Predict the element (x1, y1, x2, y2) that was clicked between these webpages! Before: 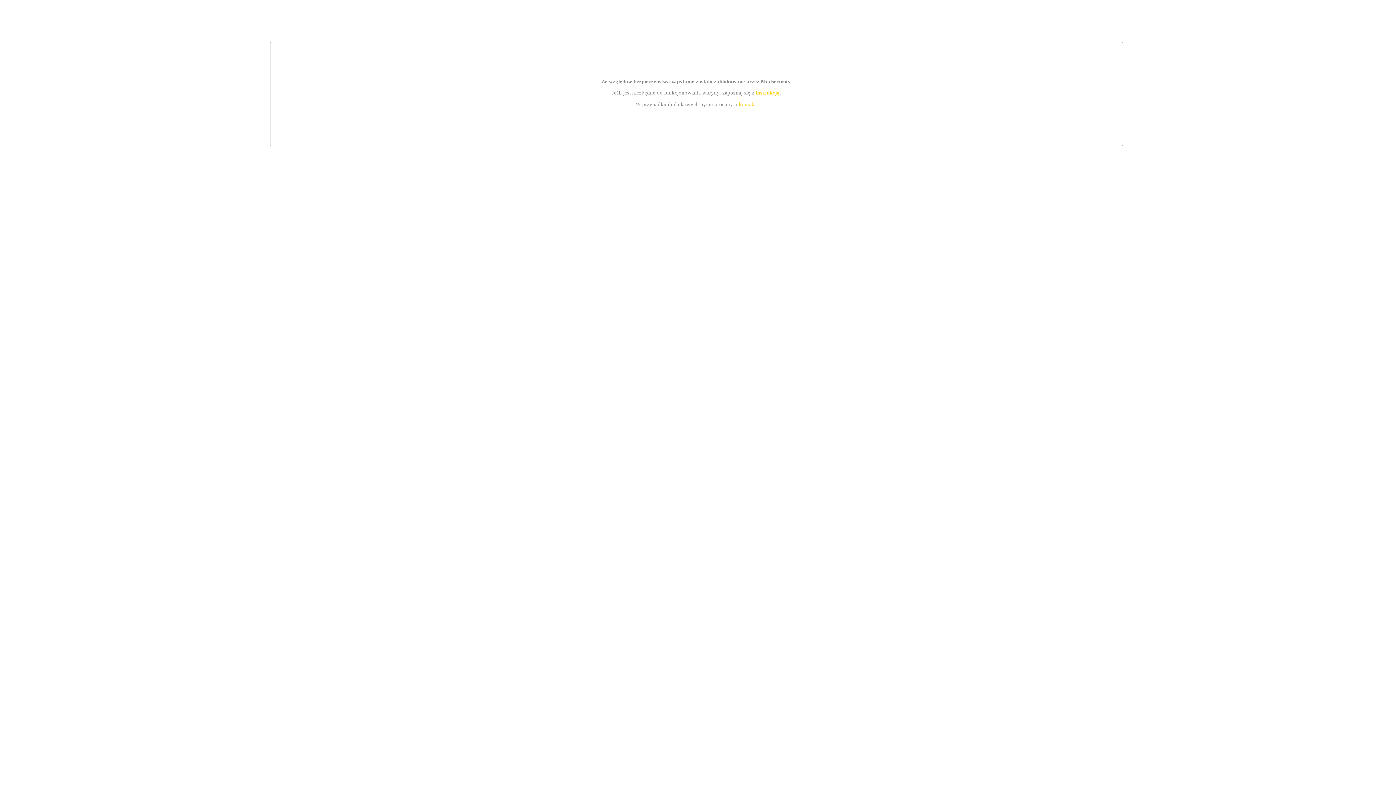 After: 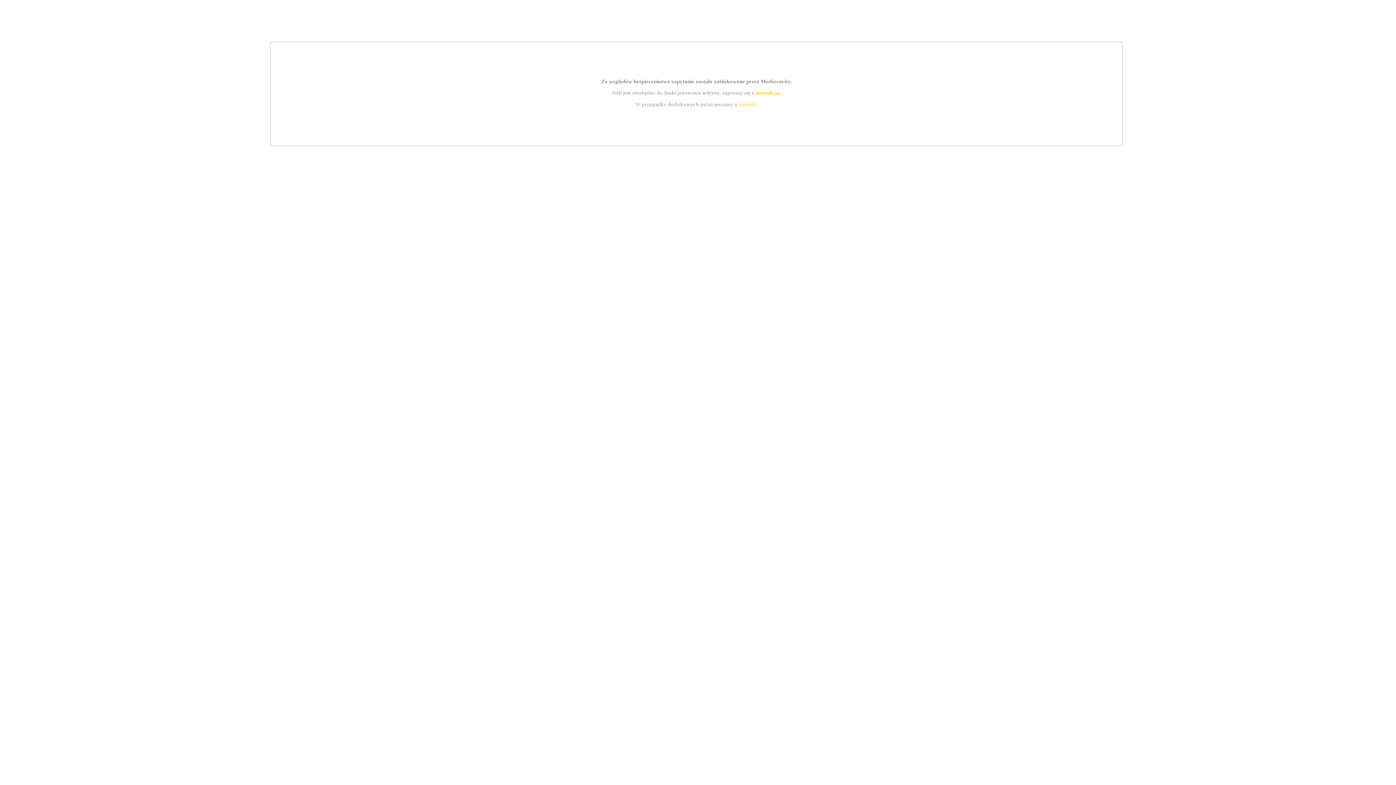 Action: bbox: (739, 101, 756, 107) label: kontakt